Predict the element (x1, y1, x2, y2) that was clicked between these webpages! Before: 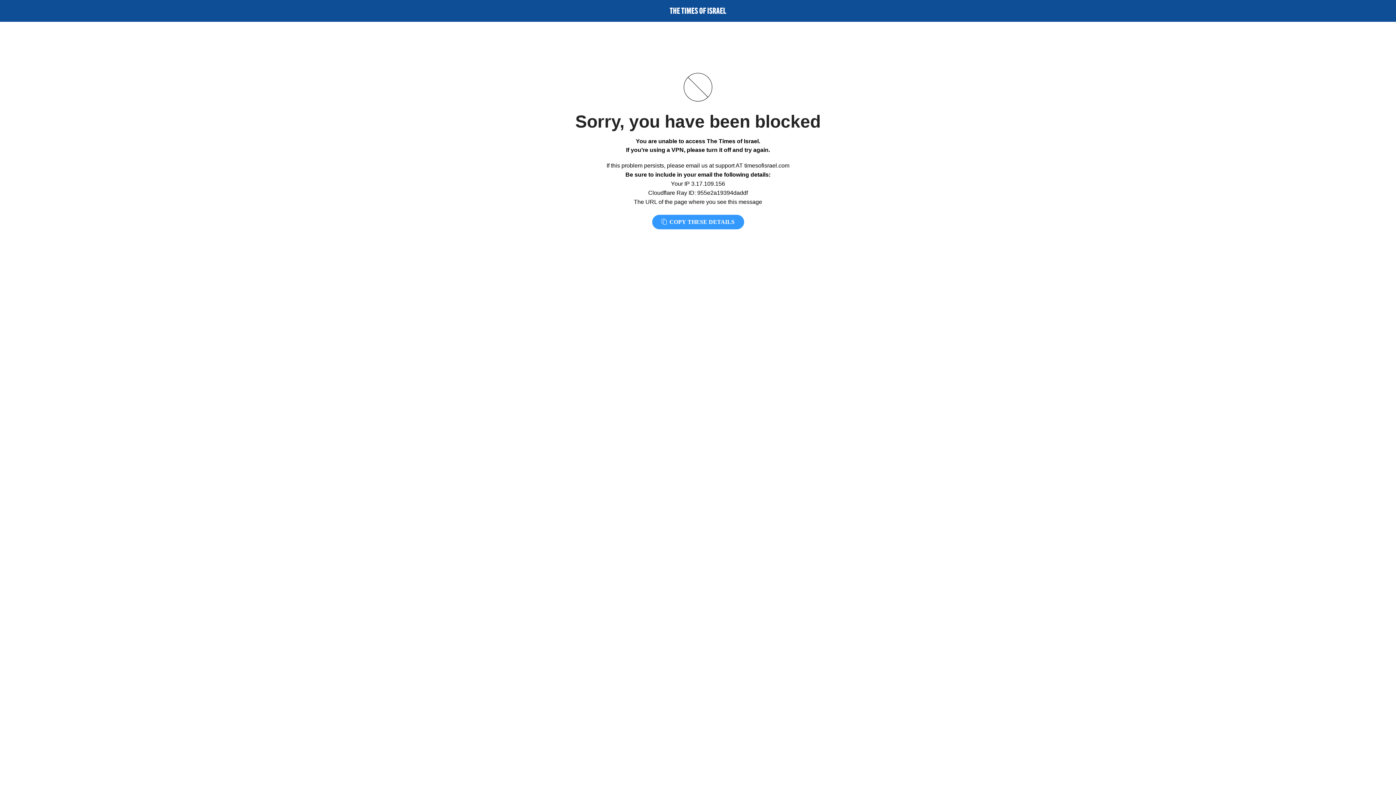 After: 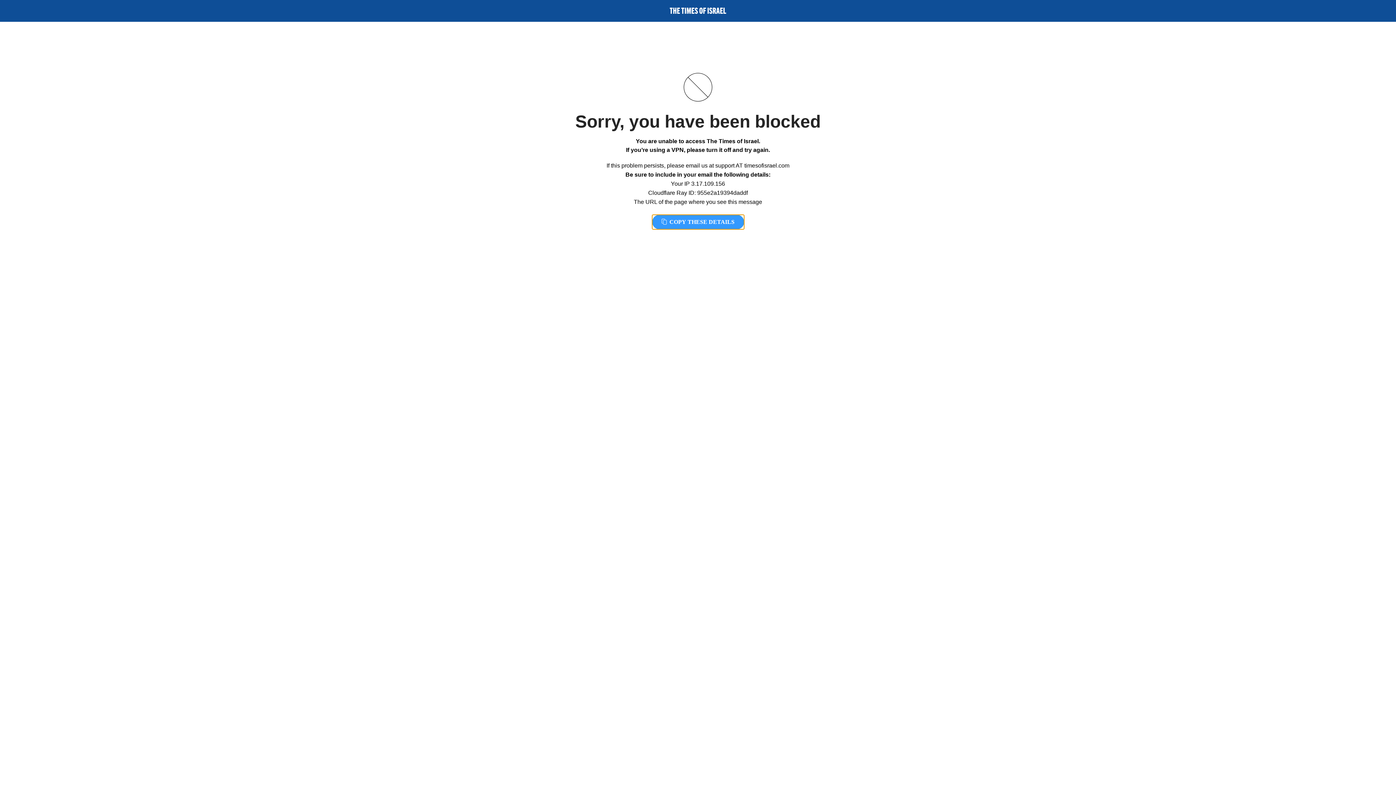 Action: label:  COPY THESE DETAILS bbox: (652, 214, 744, 229)